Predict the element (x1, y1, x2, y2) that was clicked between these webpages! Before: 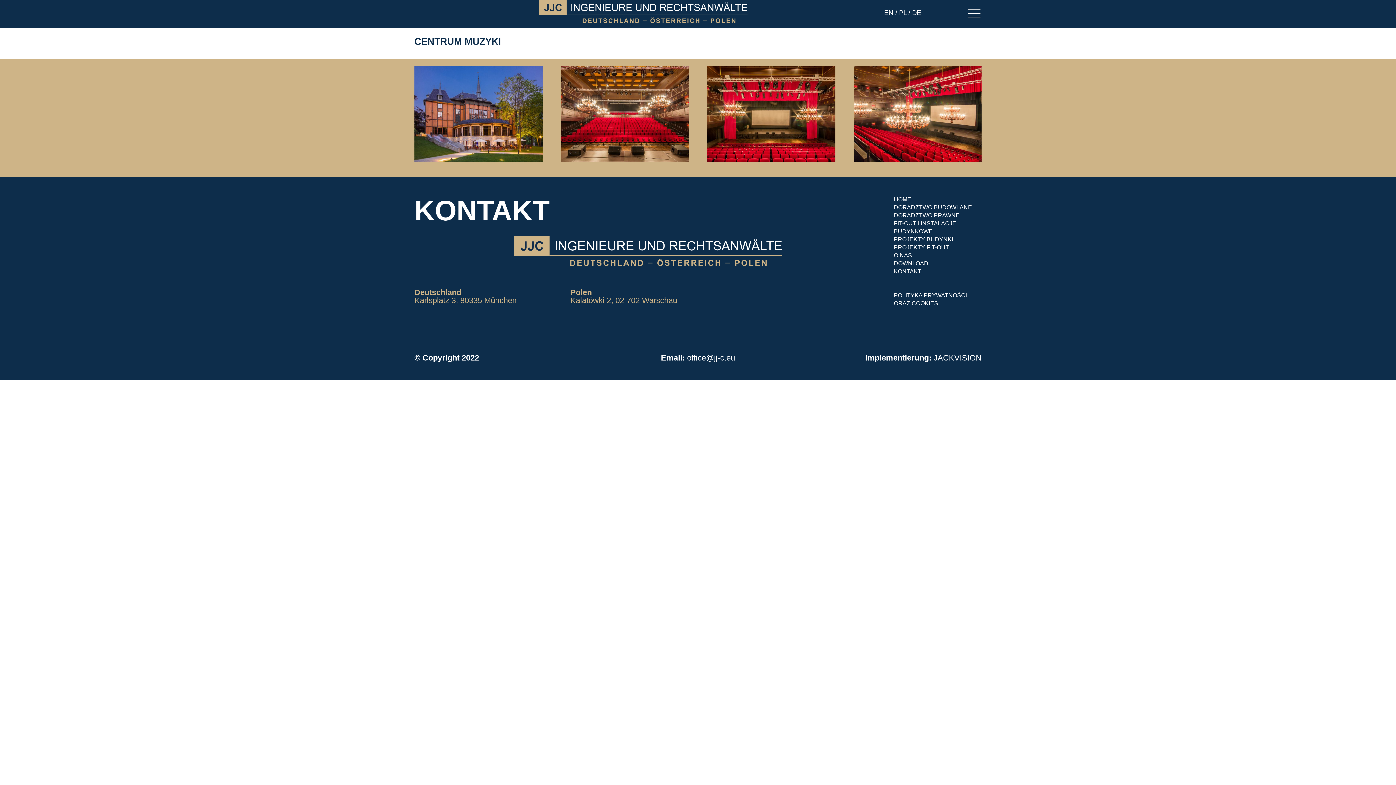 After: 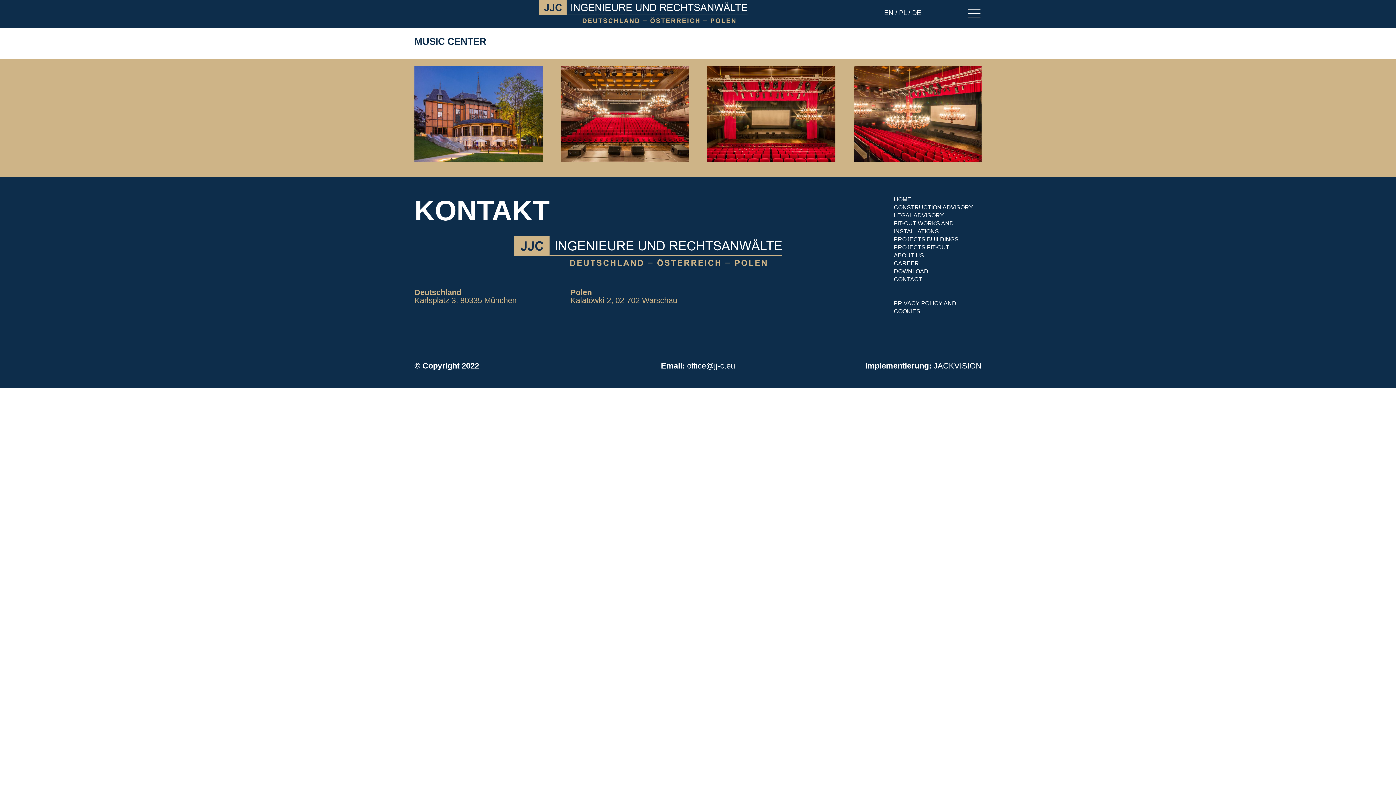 Action: bbox: (884, 9, 893, 16) label: EN